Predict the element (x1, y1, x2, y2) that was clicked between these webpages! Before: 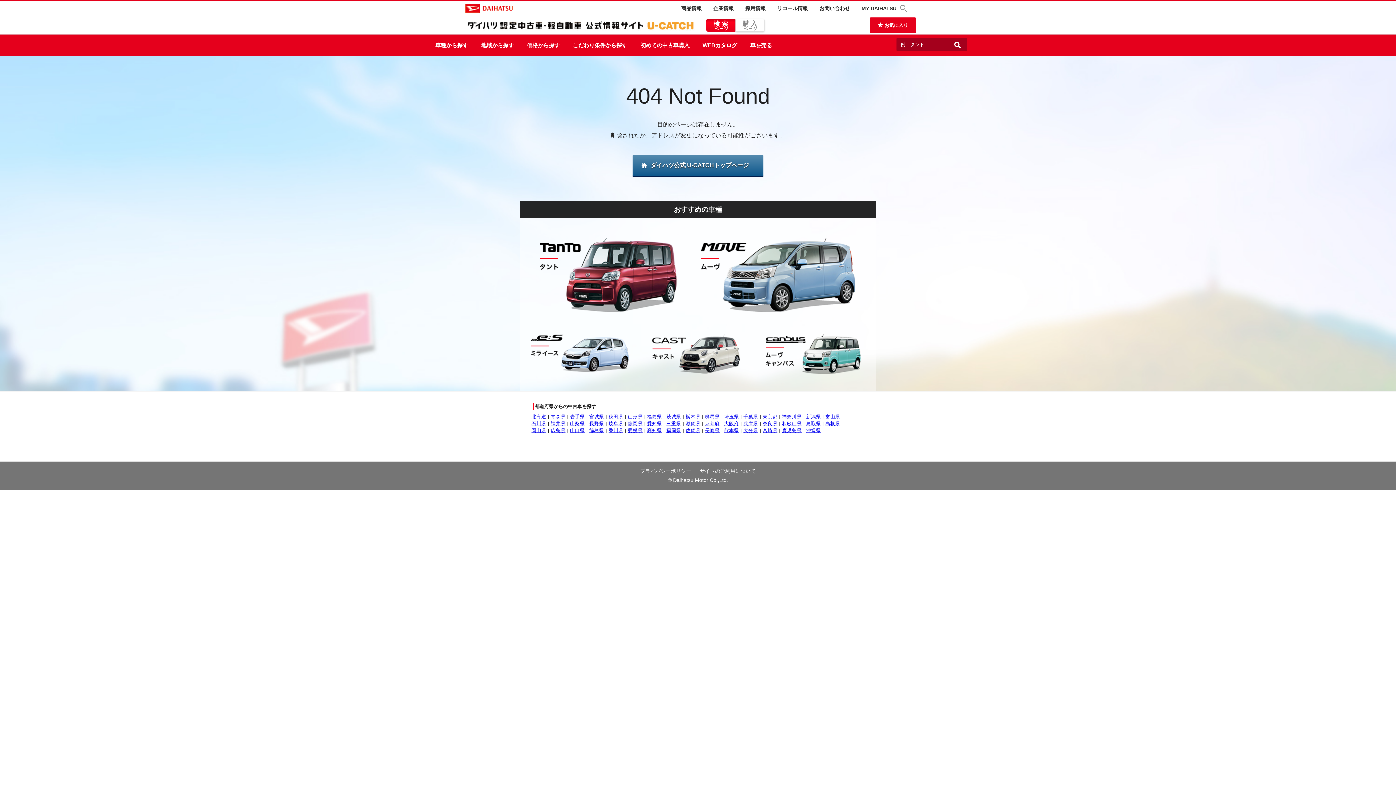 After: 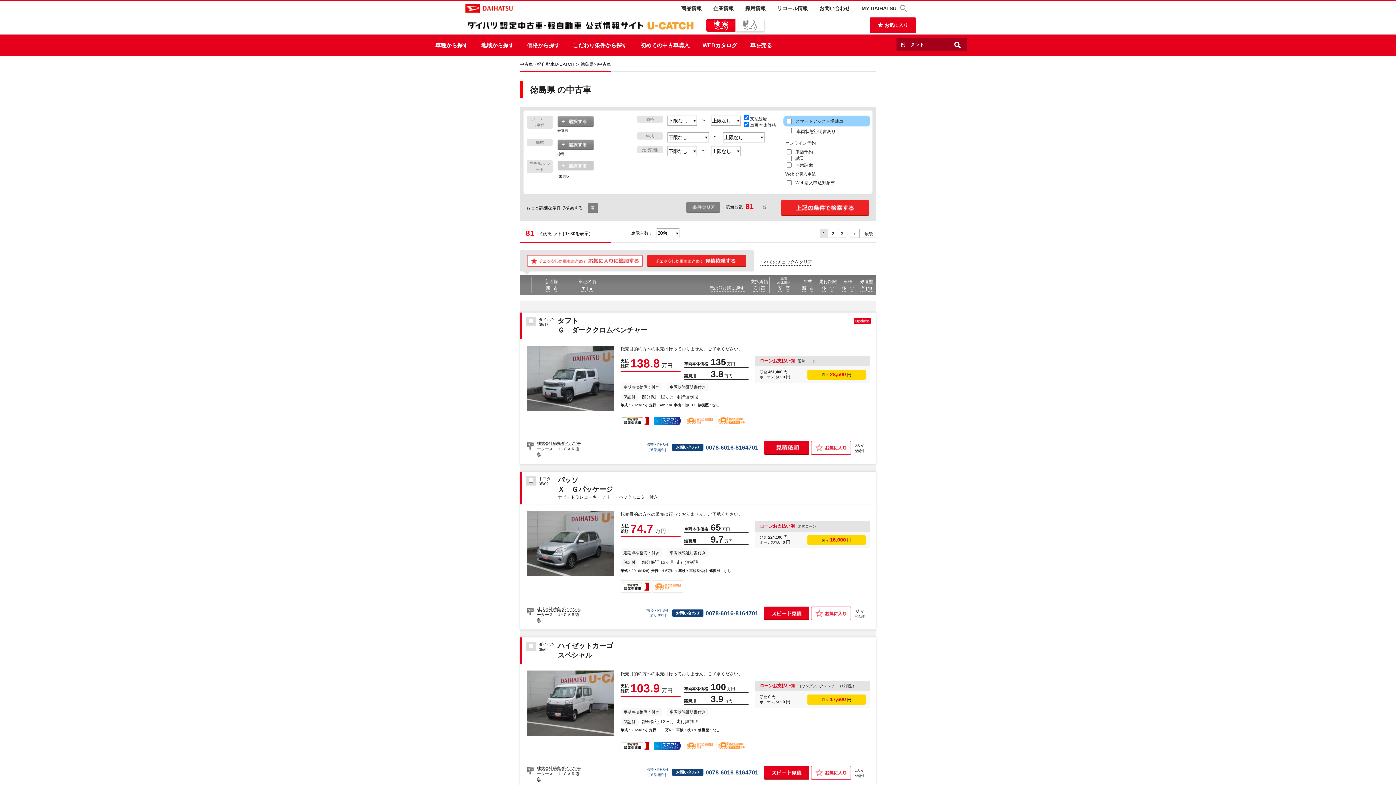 Action: label: 徳島県 bbox: (589, 428, 604, 433)